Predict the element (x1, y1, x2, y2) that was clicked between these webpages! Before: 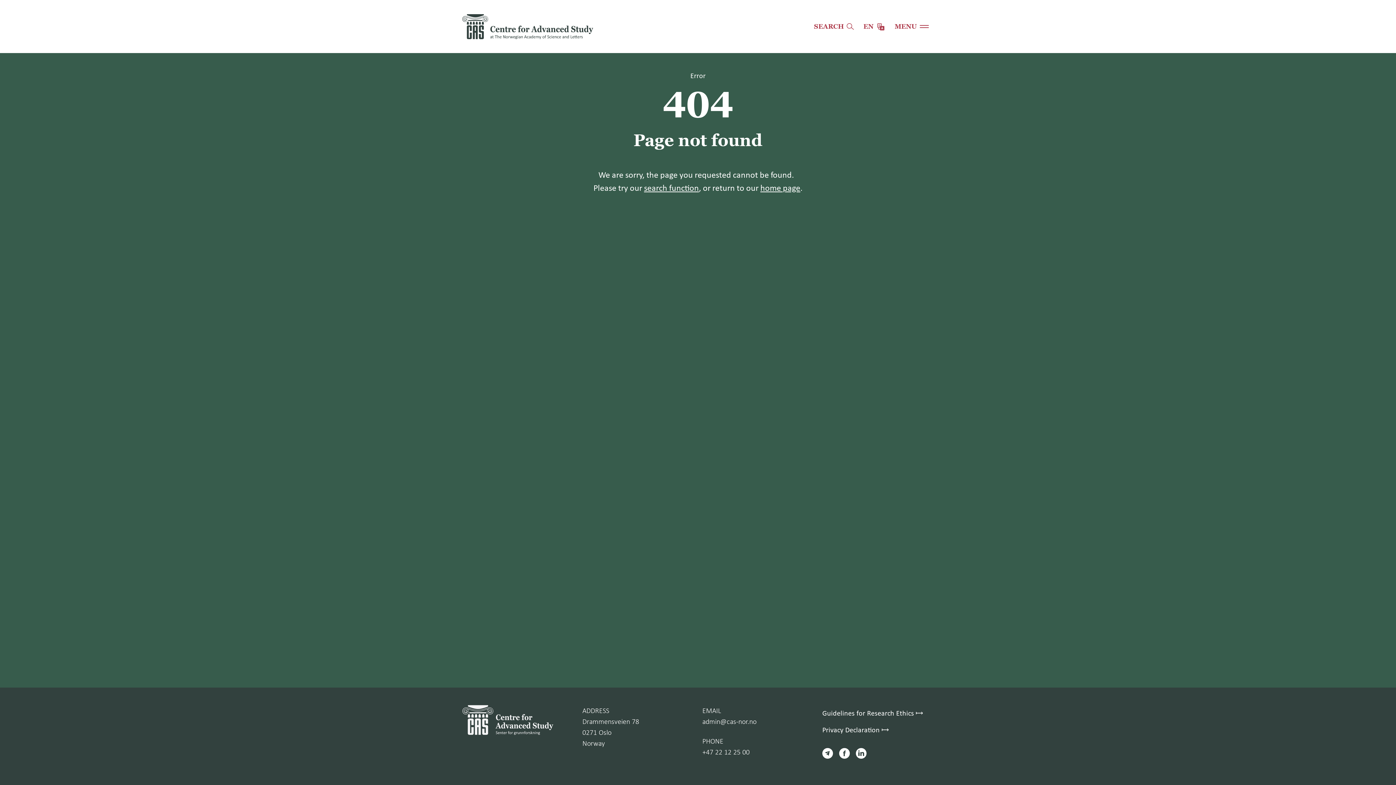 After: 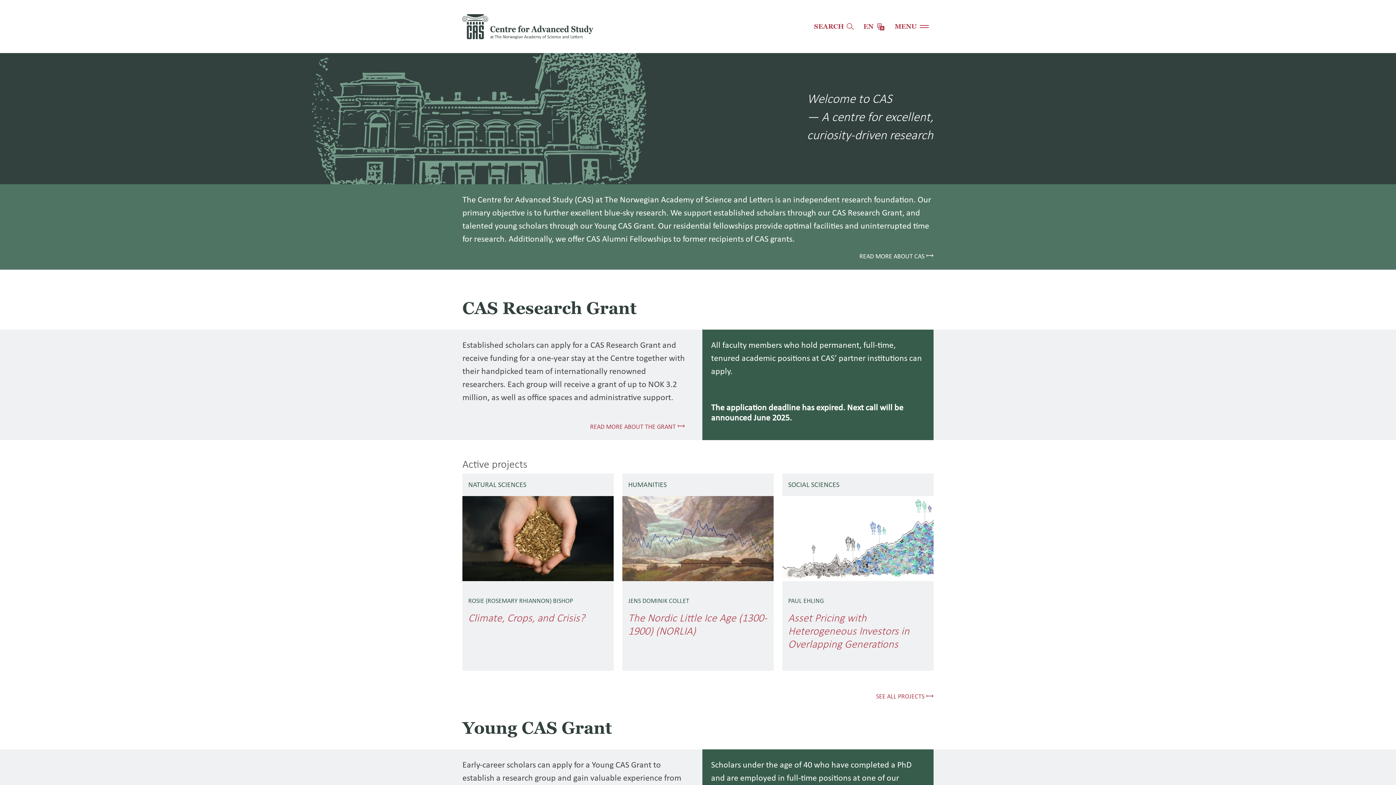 Action: bbox: (760, 181, 800, 193) label: home page